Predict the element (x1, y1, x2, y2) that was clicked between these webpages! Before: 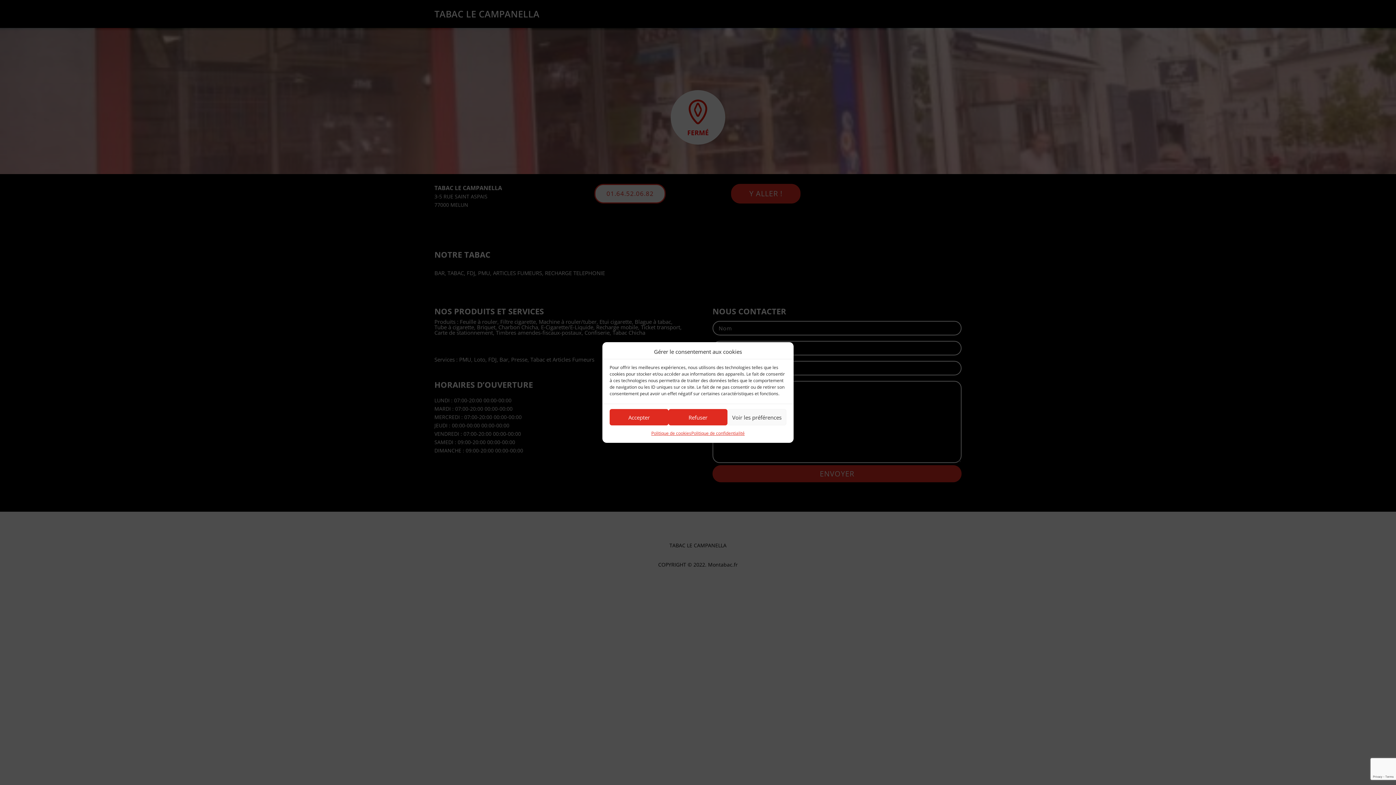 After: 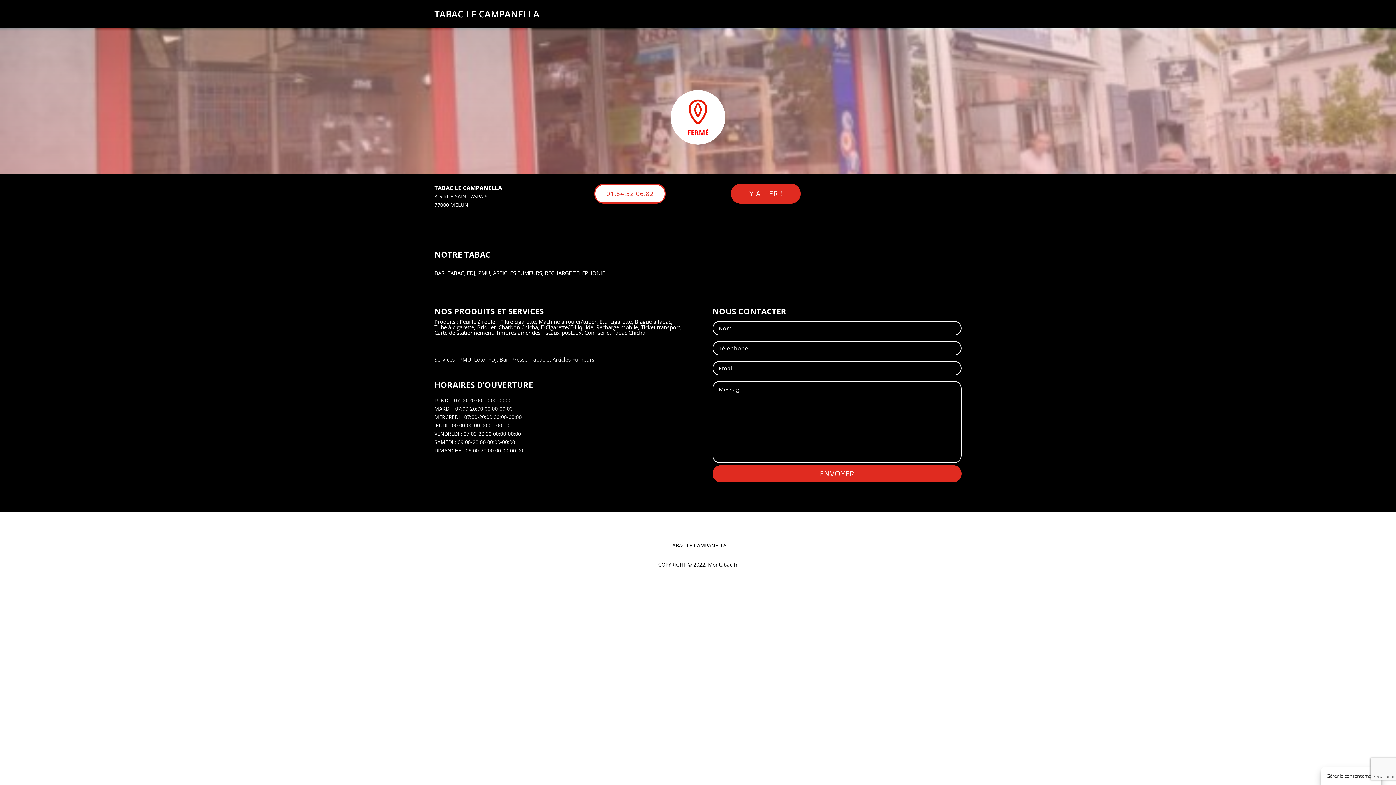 Action: label: Accepter bbox: (609, 409, 668, 425)